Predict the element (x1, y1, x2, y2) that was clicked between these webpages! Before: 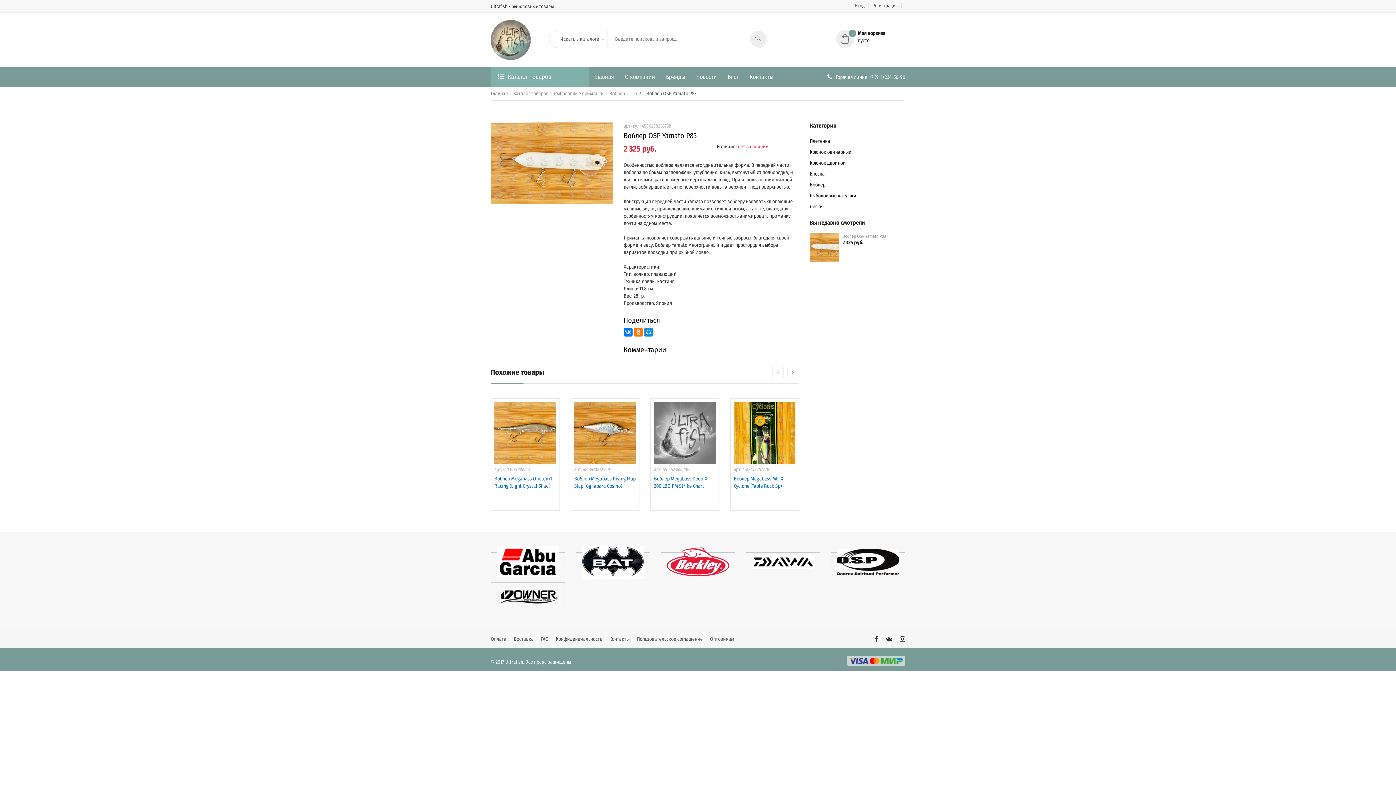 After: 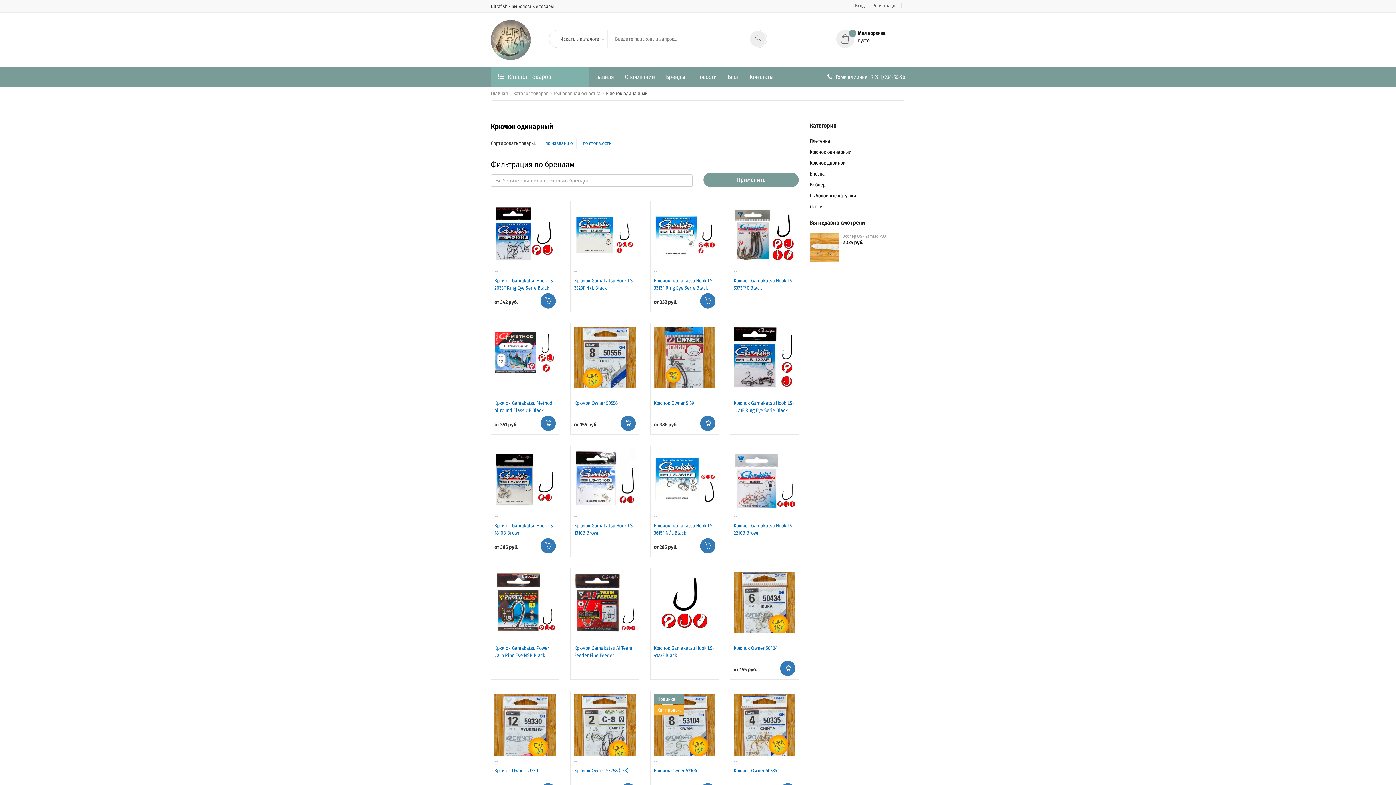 Action: bbox: (810, 149, 851, 155) label: Крючок одинарный